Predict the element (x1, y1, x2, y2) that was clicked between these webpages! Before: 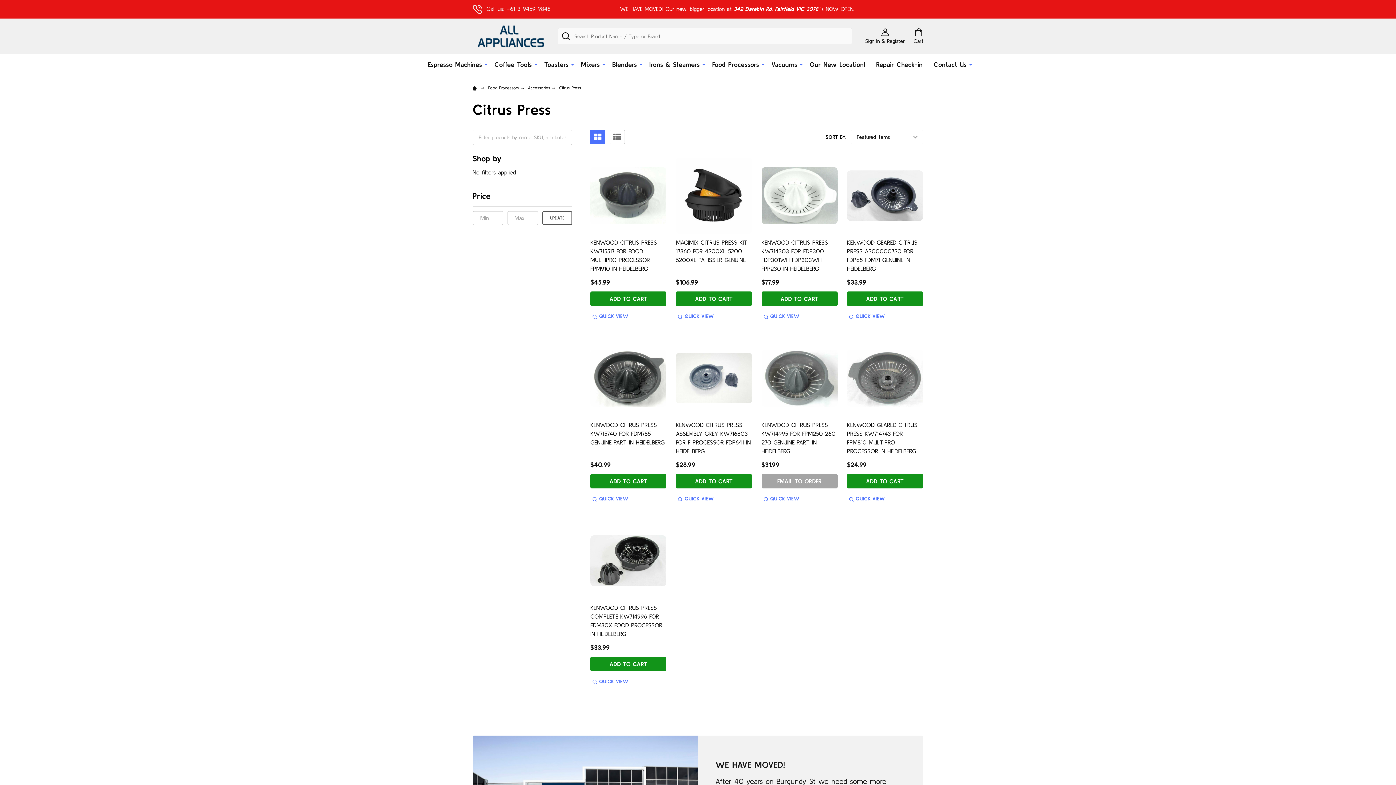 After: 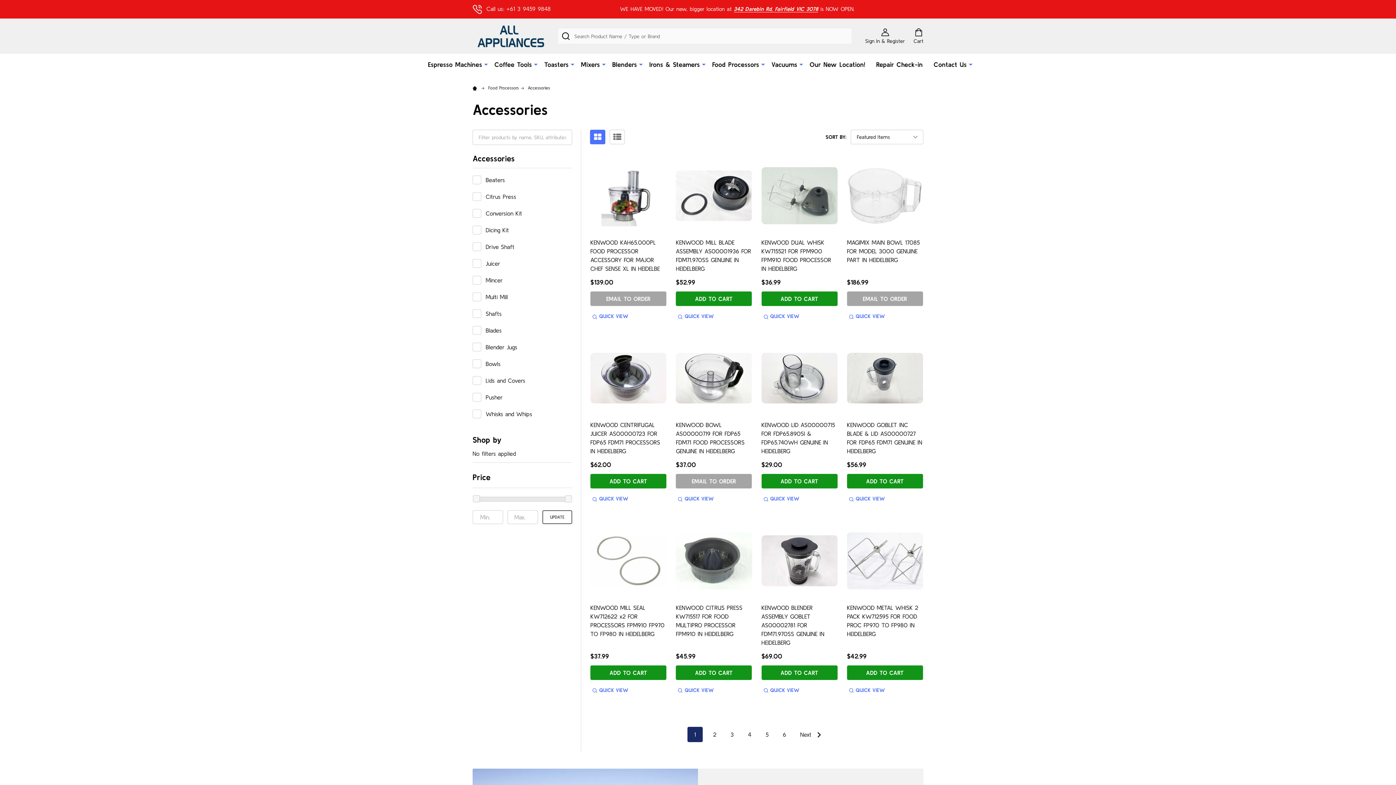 Action: label: Accessories bbox: (528, 85, 550, 90)